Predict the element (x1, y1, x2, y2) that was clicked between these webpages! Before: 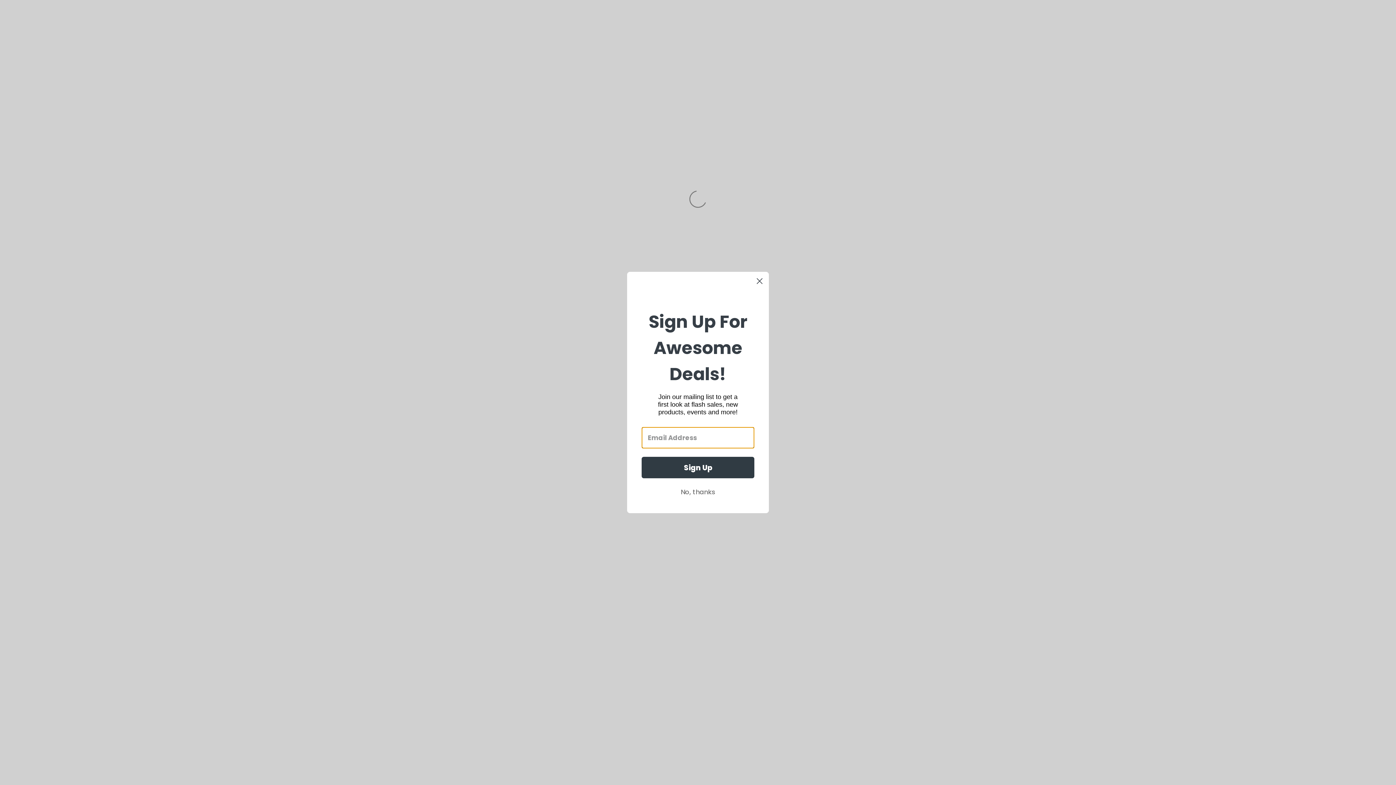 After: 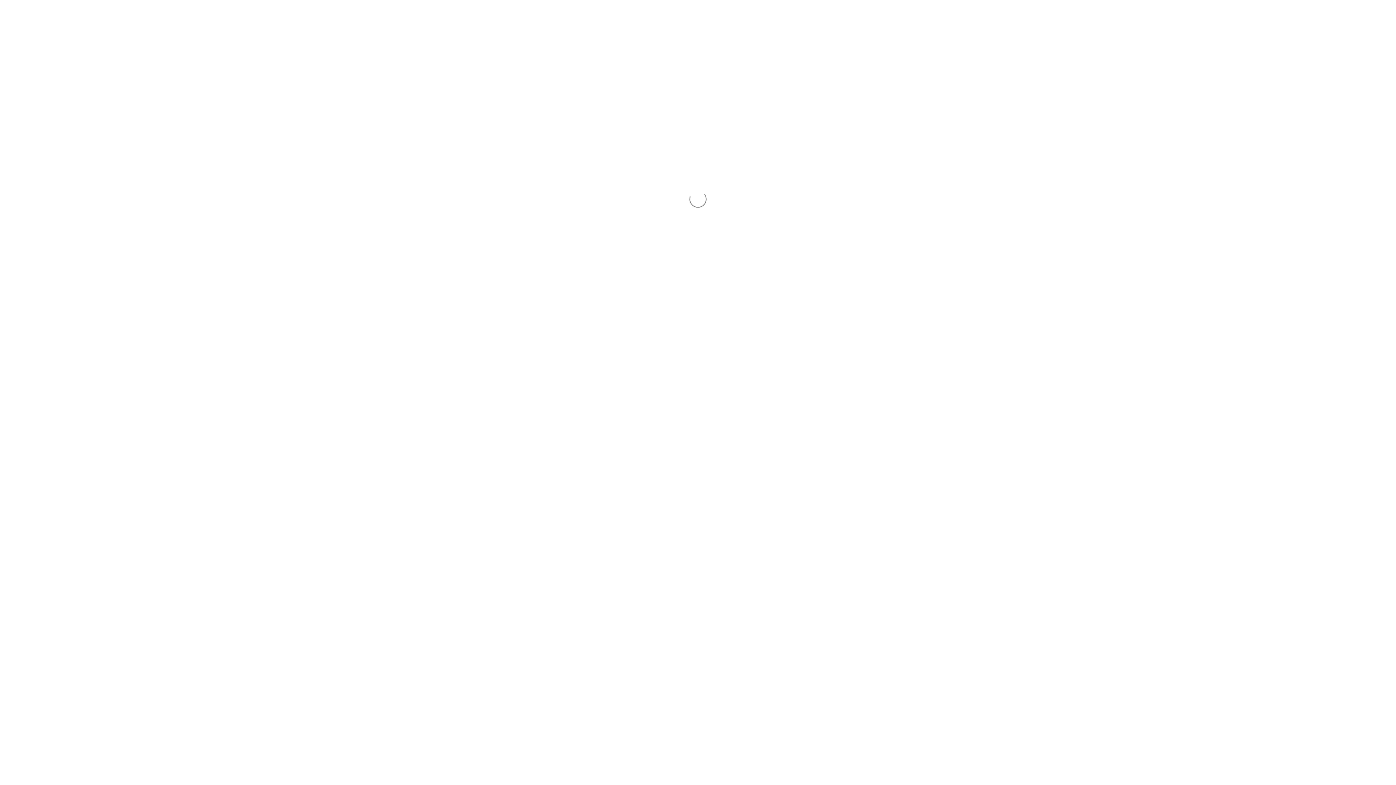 Action: label: Close dialog bbox: (753, 274, 766, 287)